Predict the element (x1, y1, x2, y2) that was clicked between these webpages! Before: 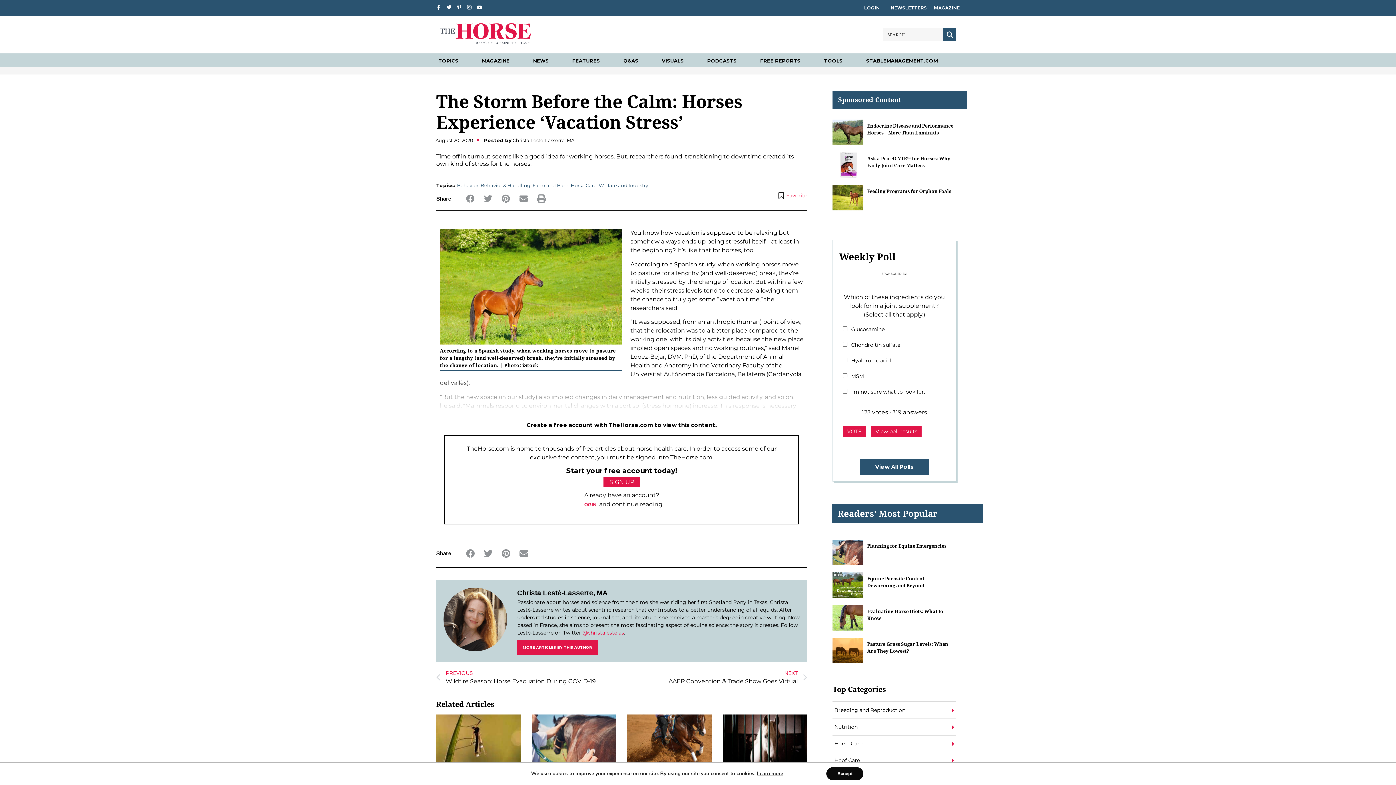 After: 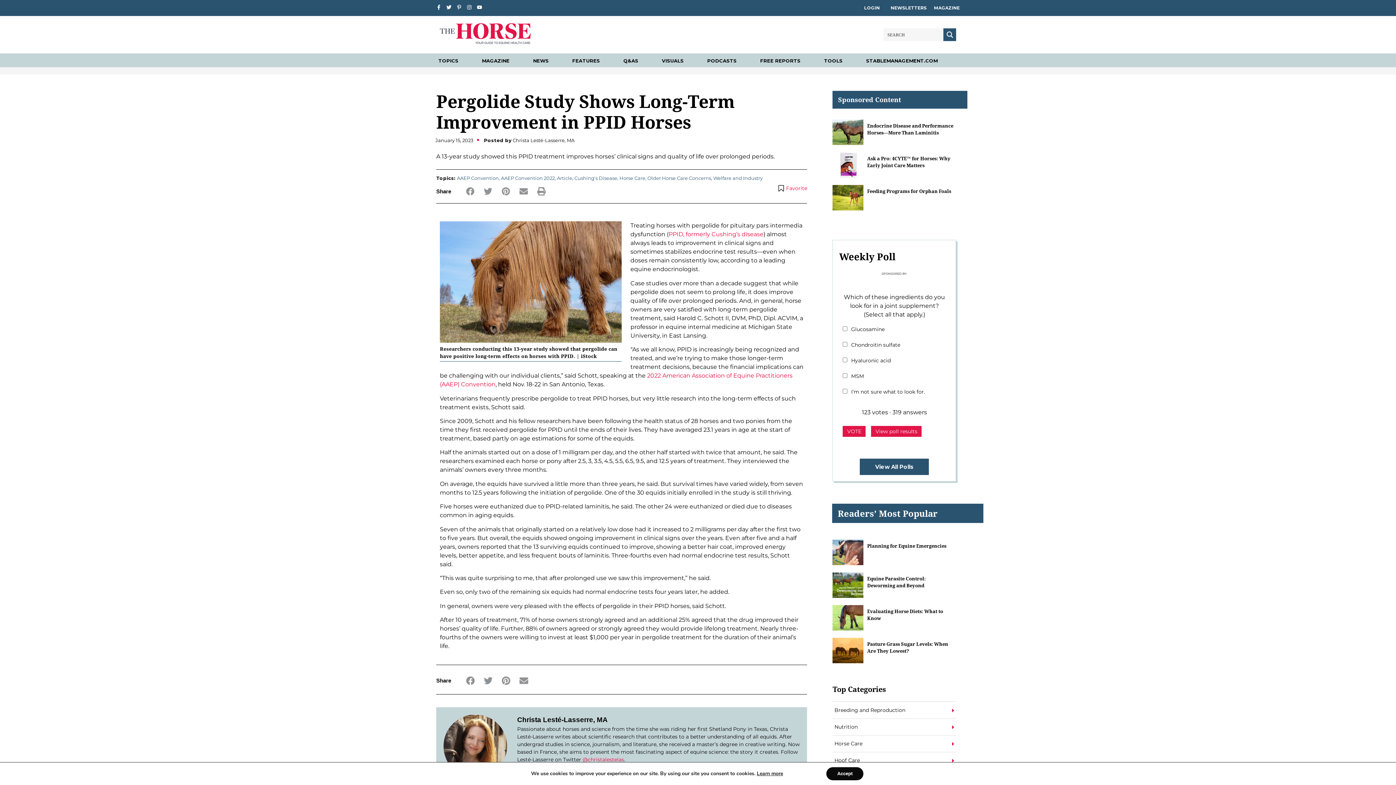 Action: bbox: (832, 740, 956, 748) label: Horse Care